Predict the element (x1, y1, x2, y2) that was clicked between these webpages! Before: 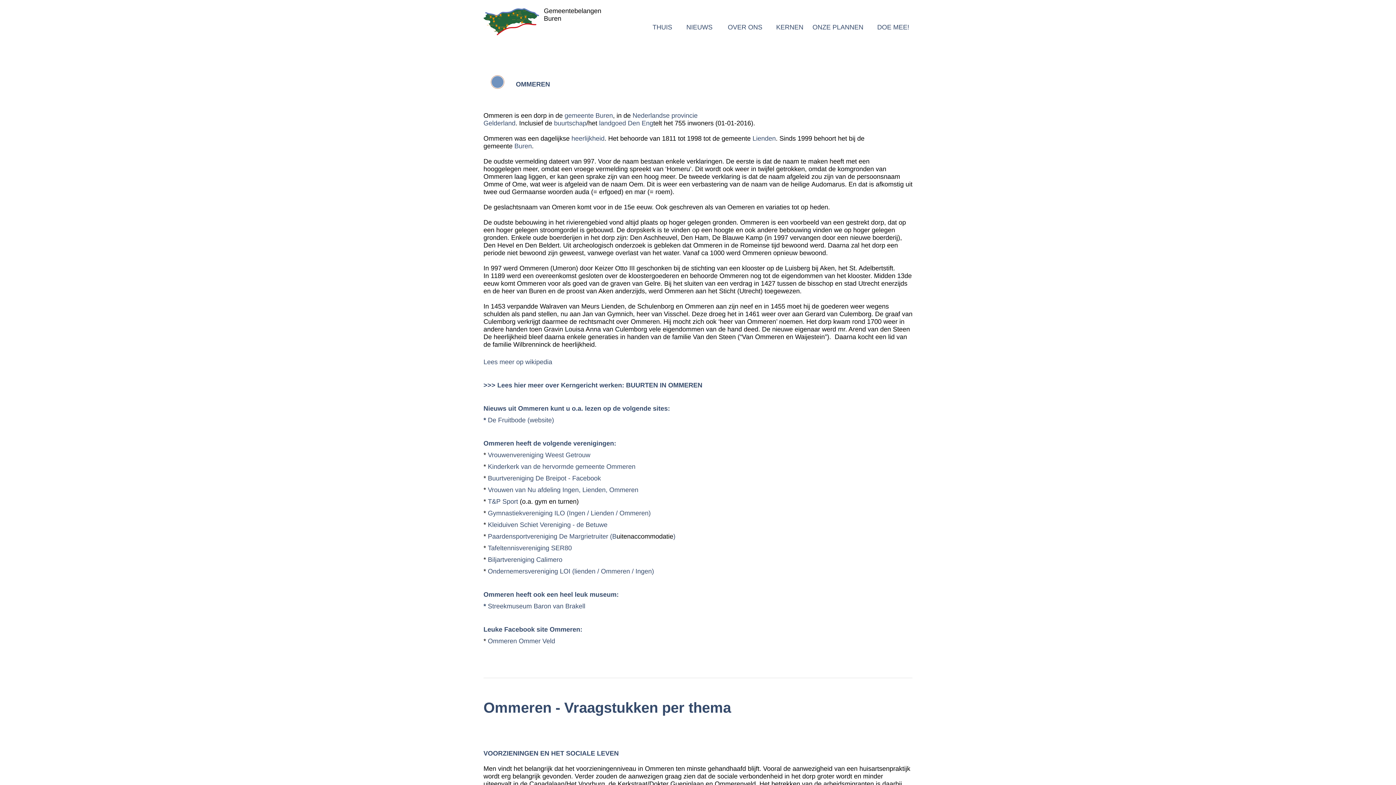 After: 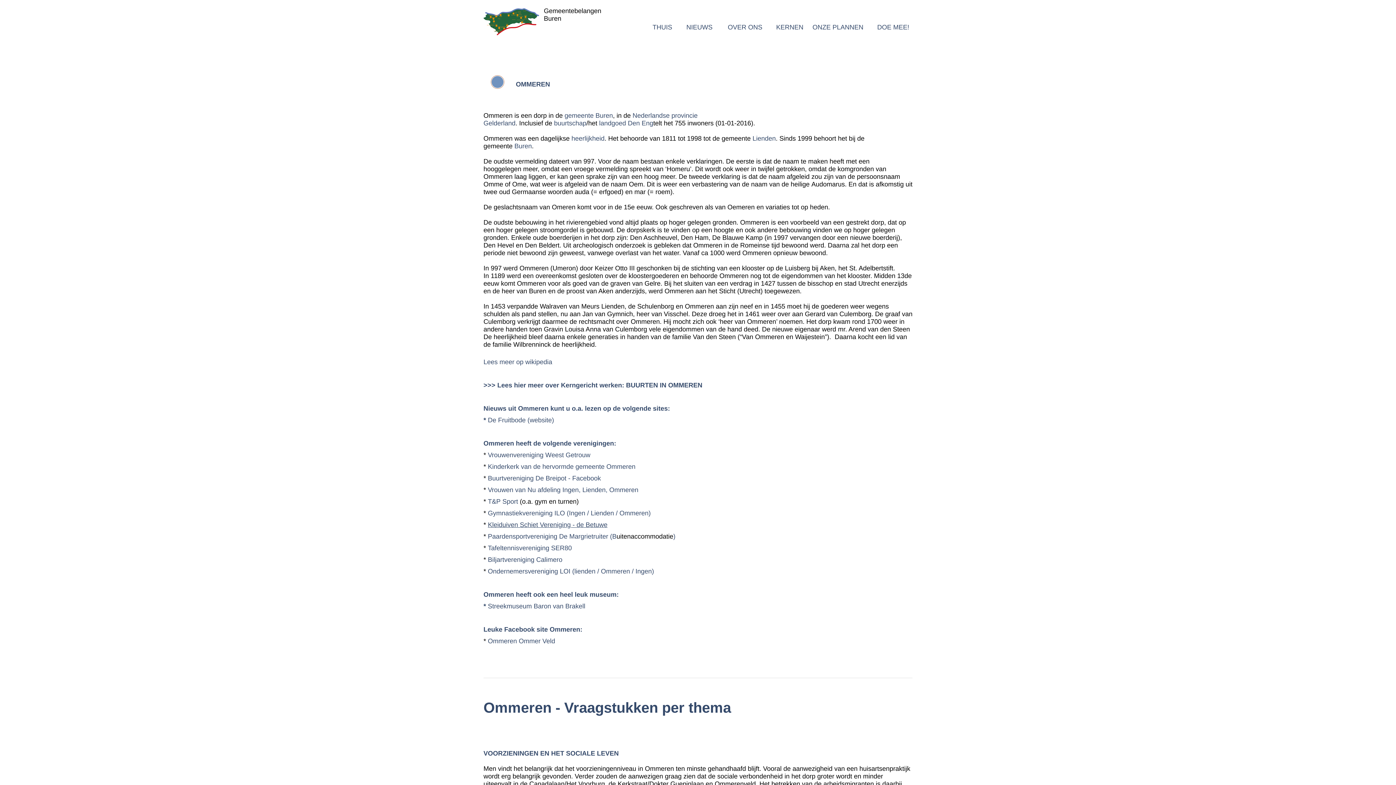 Action: bbox: (488, 521, 607, 528) label: Kleiduiven Schiet Vereniging - de Betuwe